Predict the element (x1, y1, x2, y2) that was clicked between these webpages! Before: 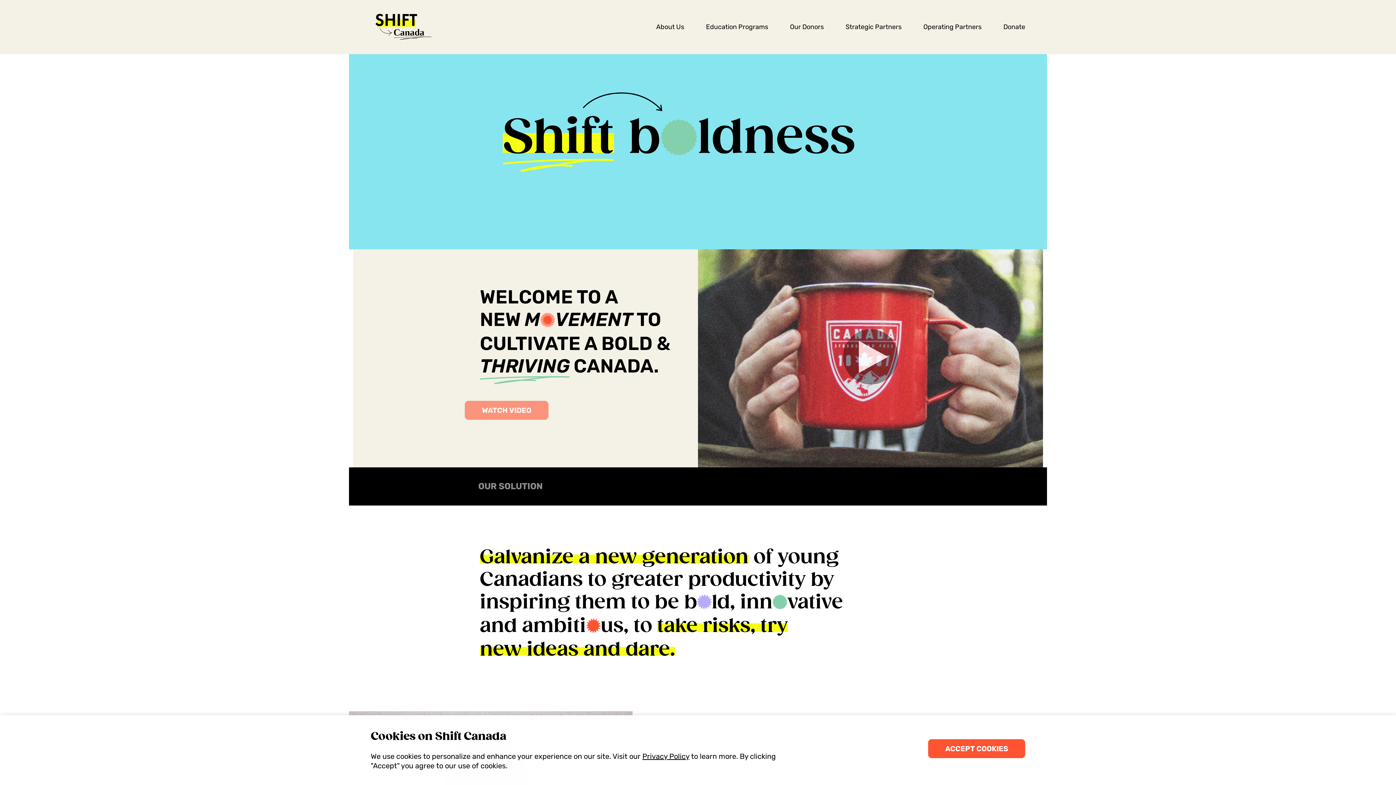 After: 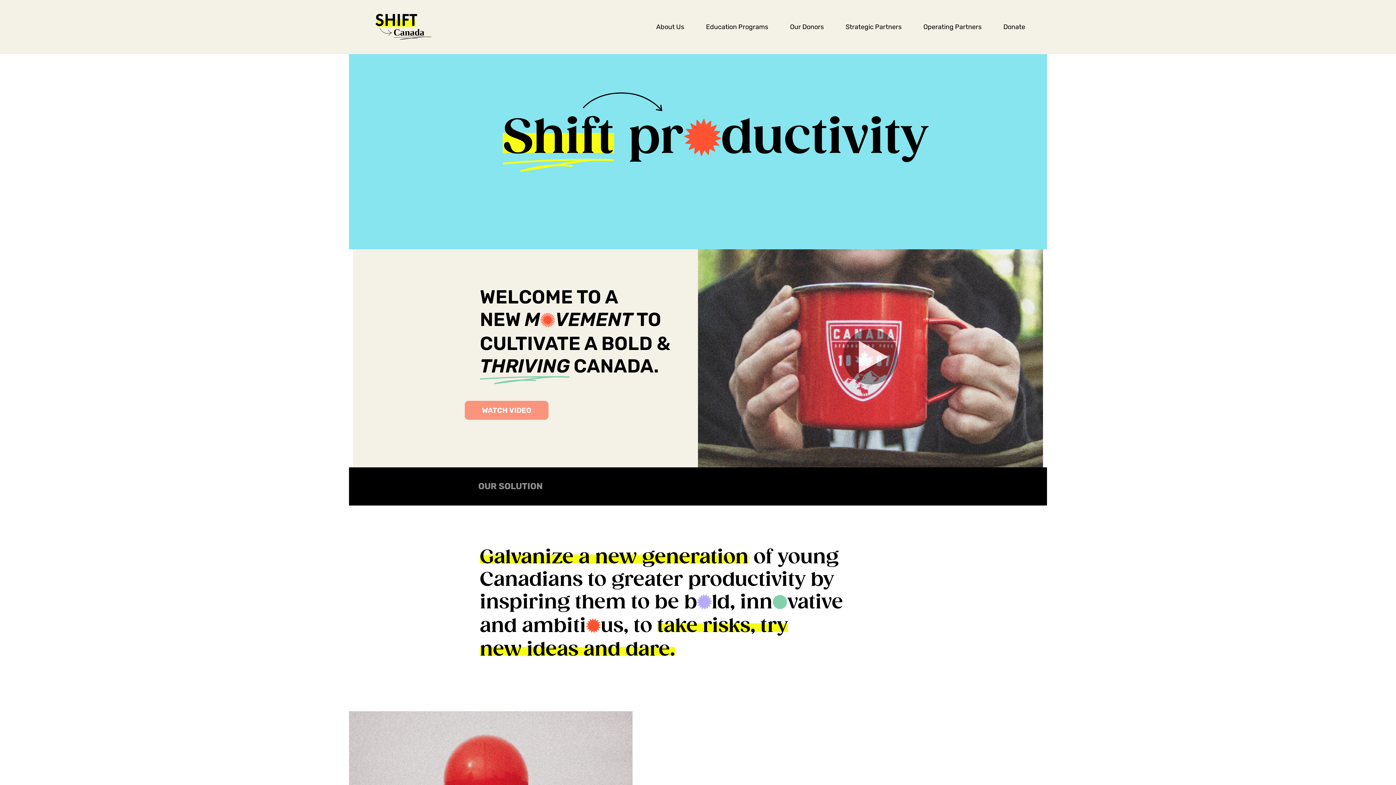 Action: bbox: (928, 739, 1025, 758) label: Click and Accept the Cookies